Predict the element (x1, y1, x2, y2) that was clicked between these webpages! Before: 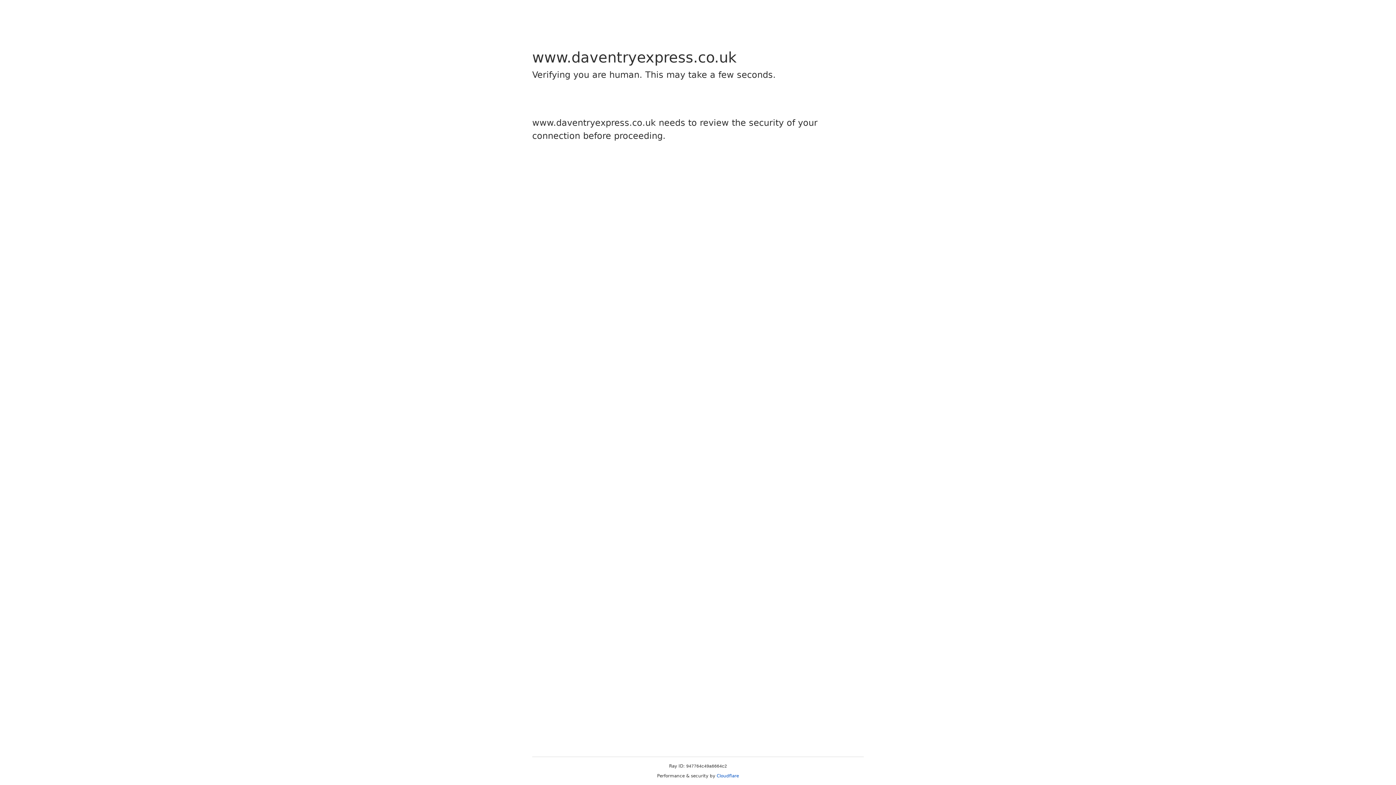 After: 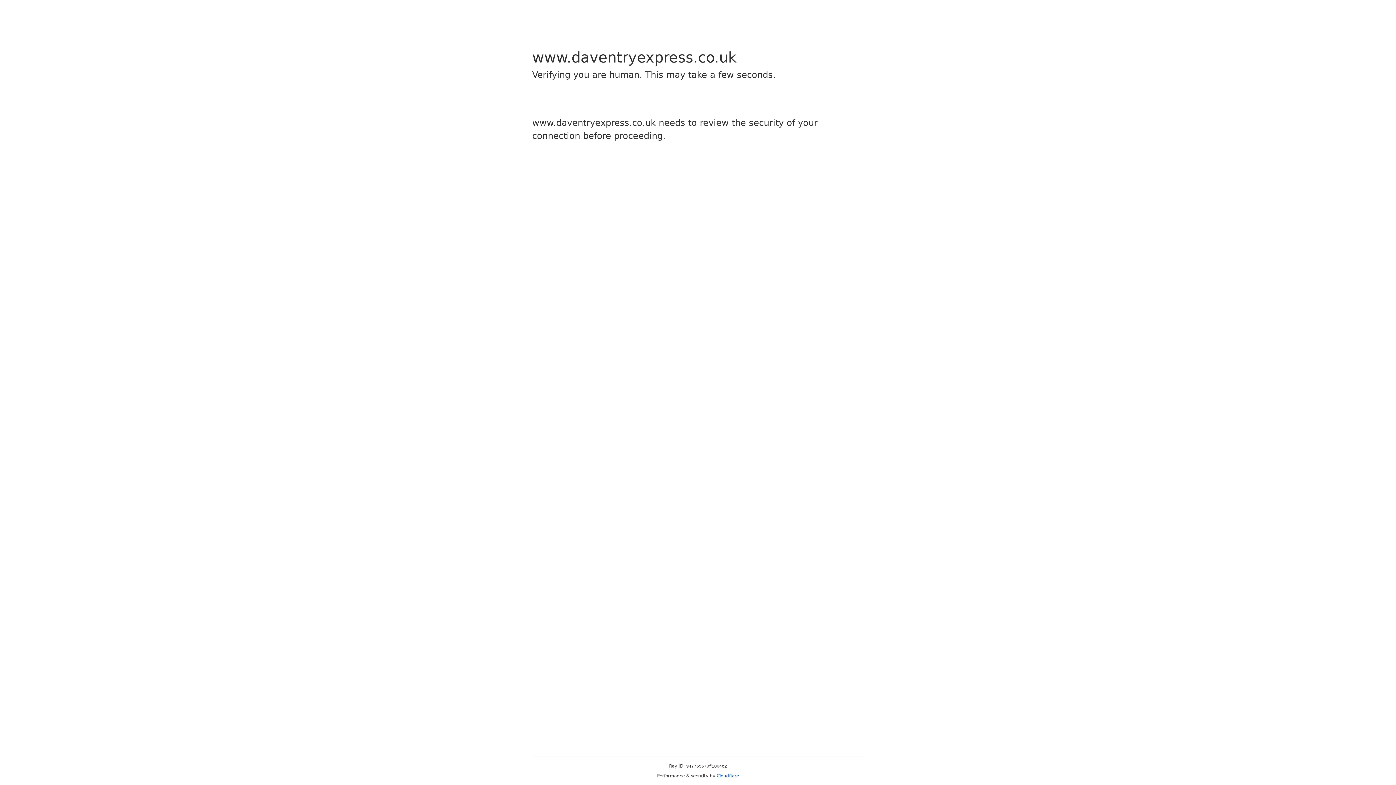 Action: bbox: (716, 773, 739, 778) label: Cloudflare